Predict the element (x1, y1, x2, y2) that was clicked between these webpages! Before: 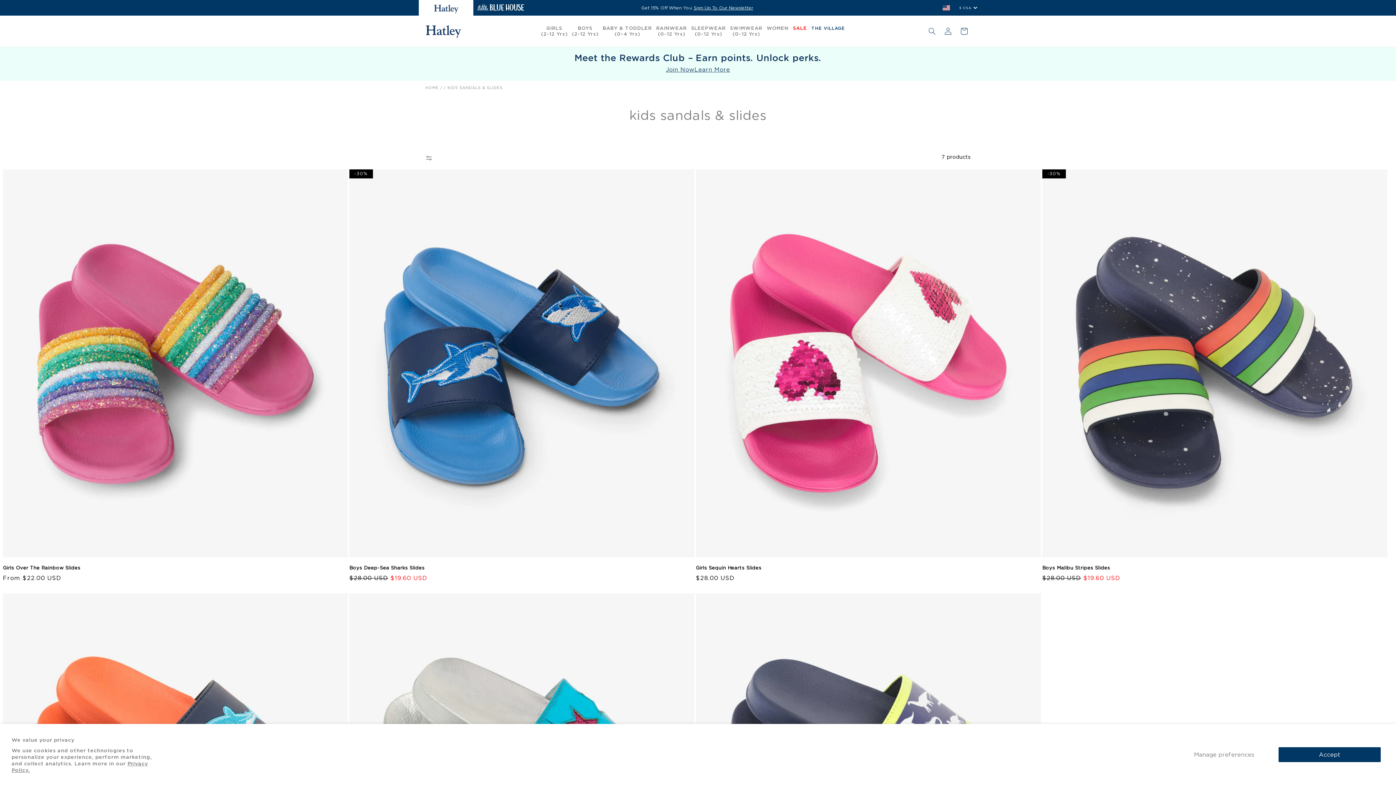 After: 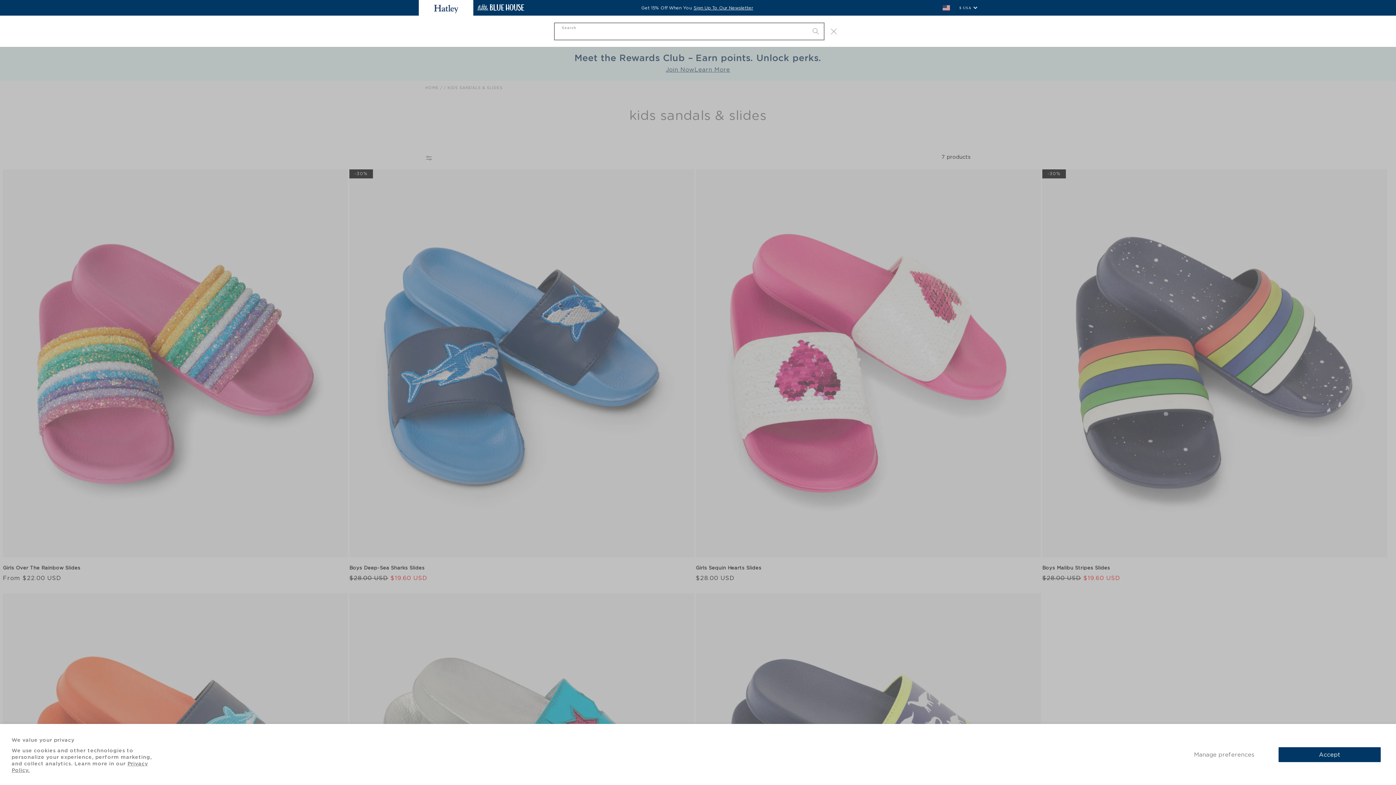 Action: bbox: (924, 23, 940, 39) label: Search